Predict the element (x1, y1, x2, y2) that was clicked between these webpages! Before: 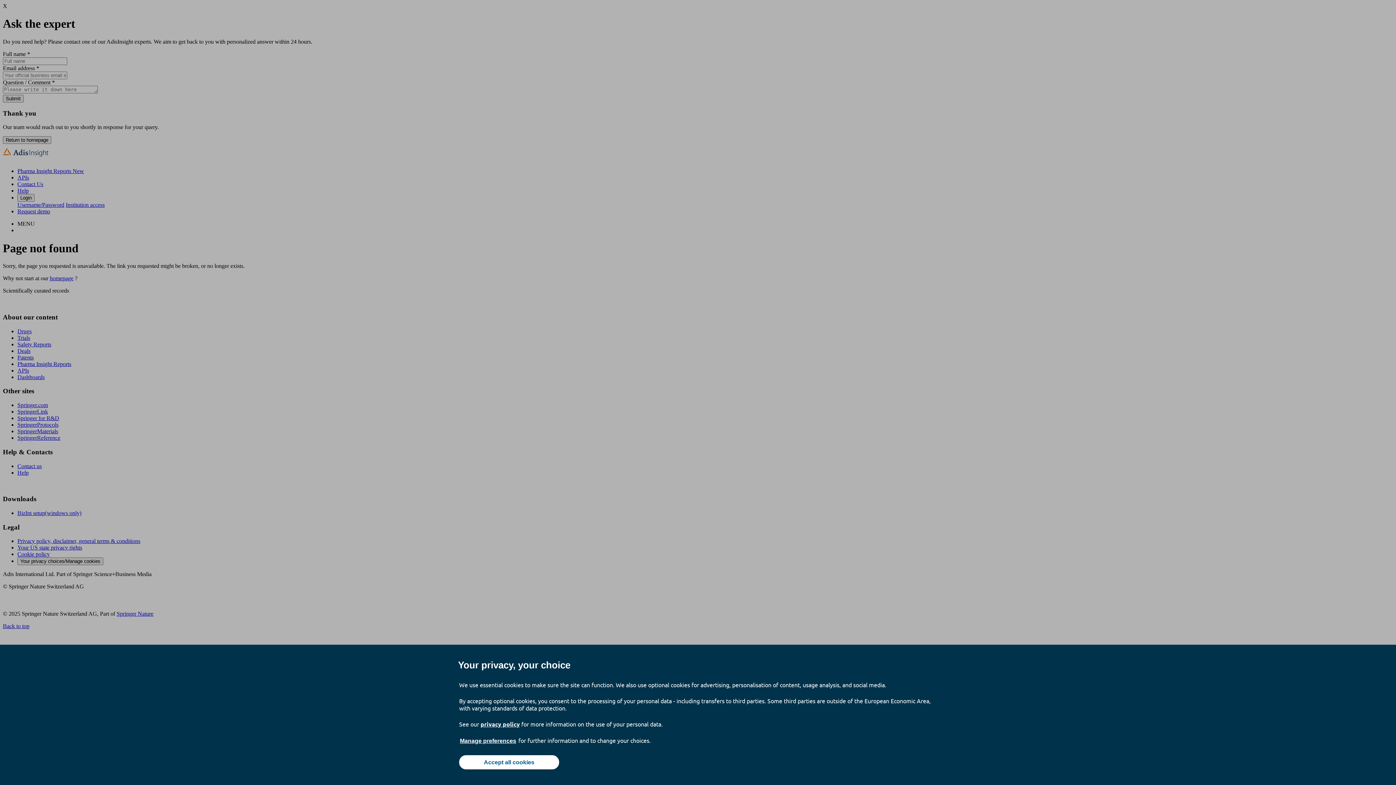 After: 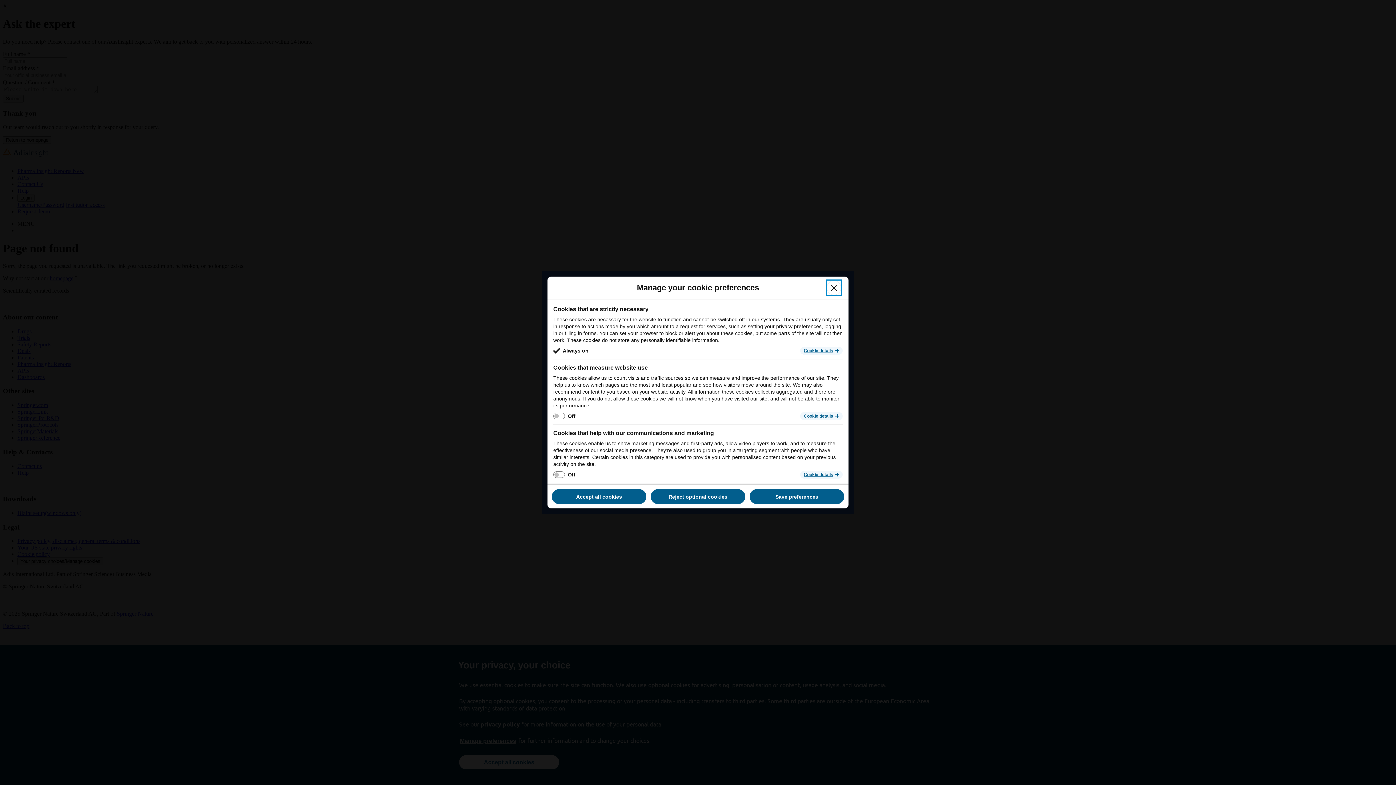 Action: bbox: (459, 737, 517, 745) label: Manage preferences